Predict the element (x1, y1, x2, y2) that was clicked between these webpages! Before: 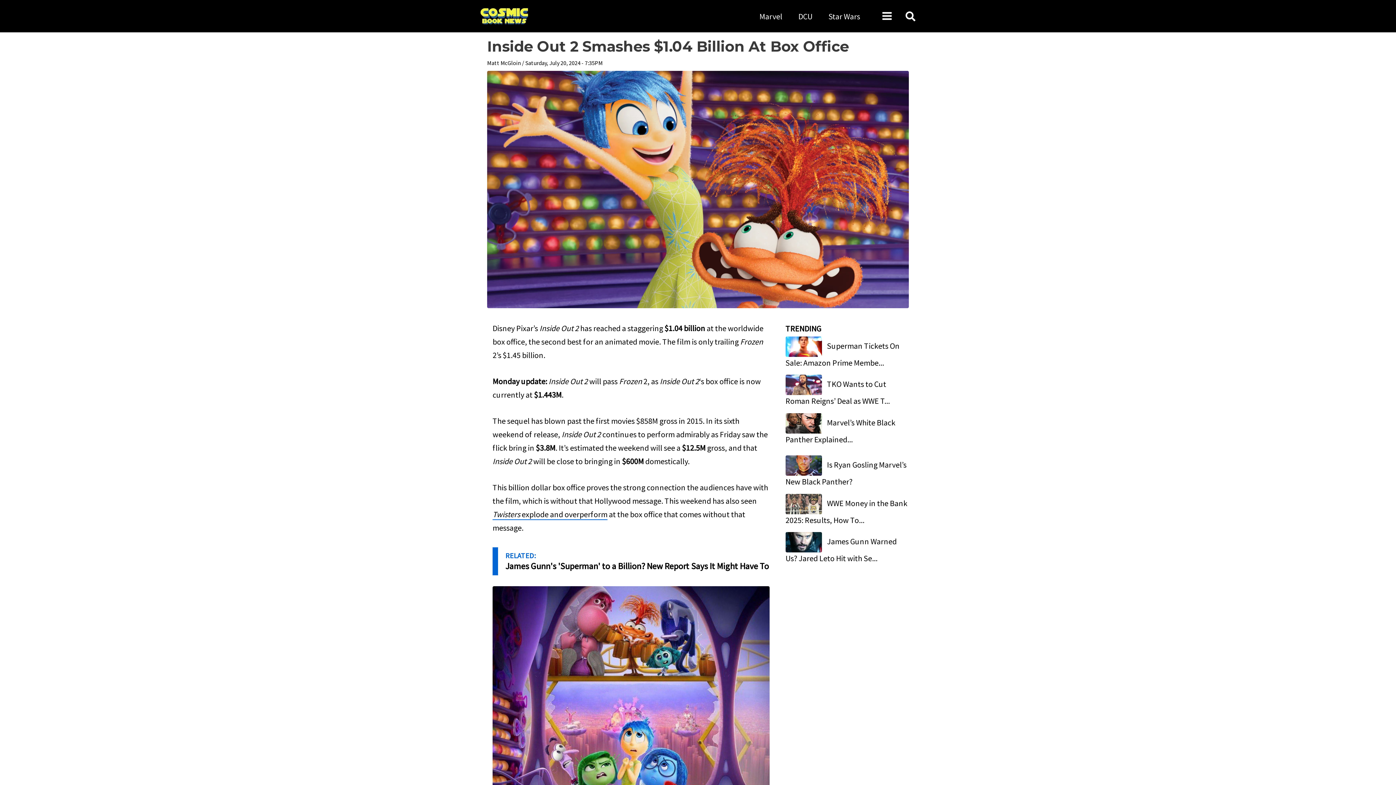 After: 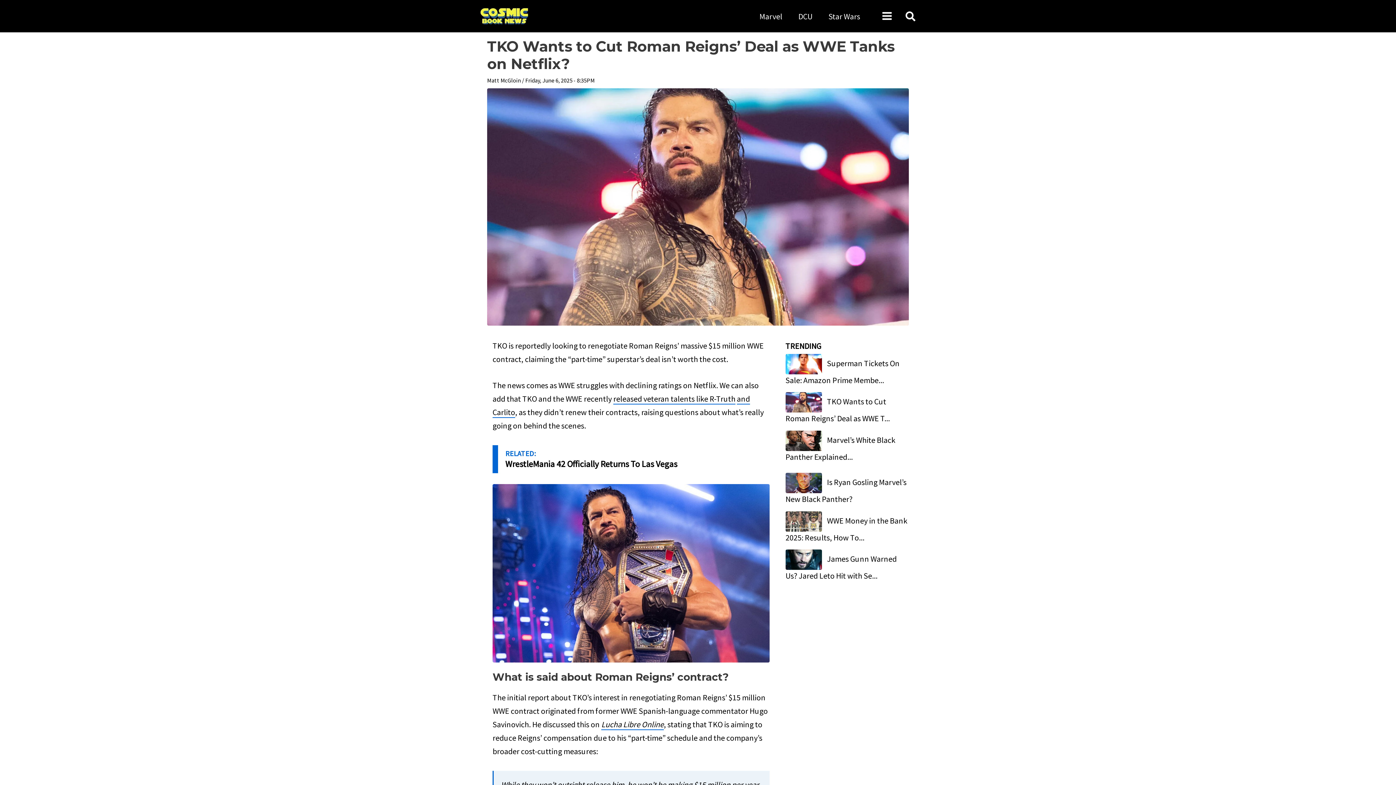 Action: bbox: (785, 379, 825, 389)